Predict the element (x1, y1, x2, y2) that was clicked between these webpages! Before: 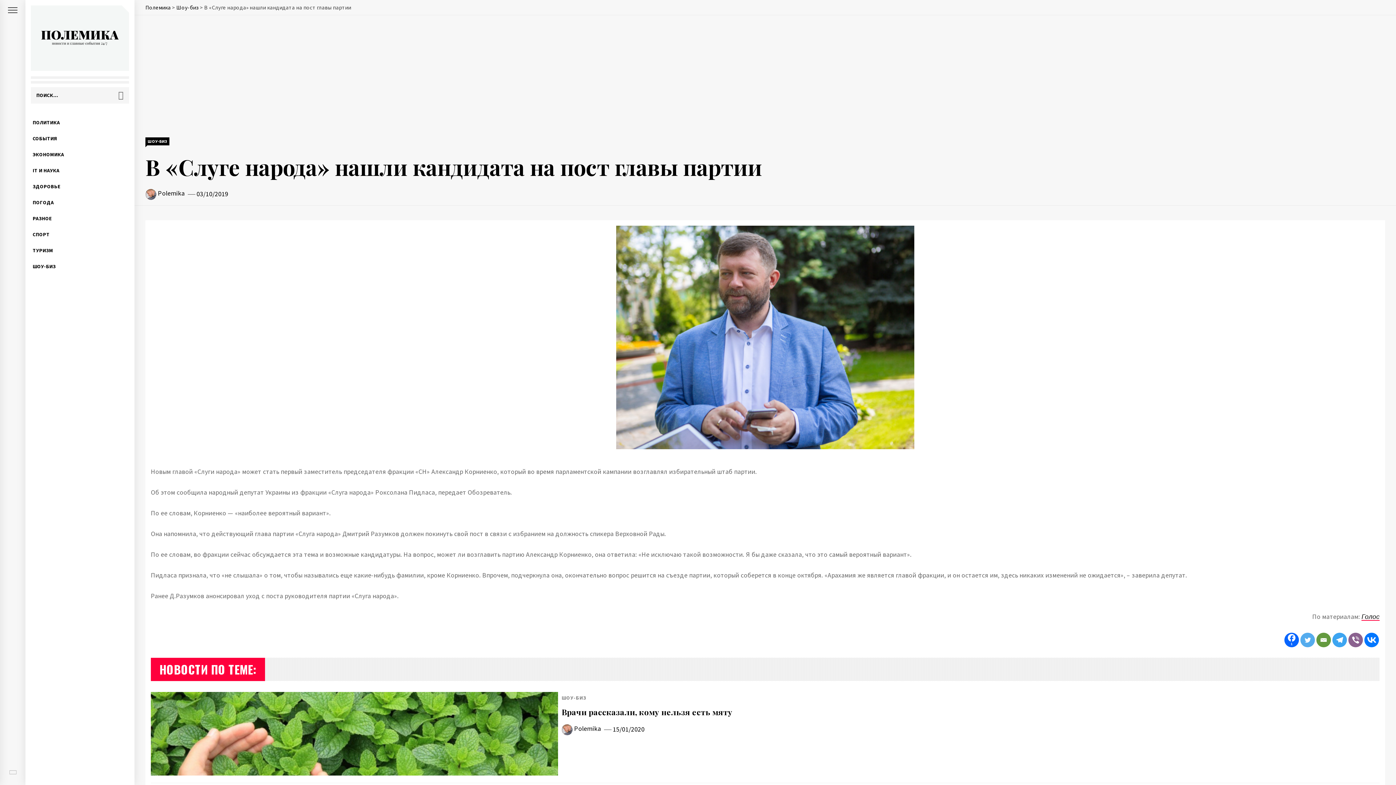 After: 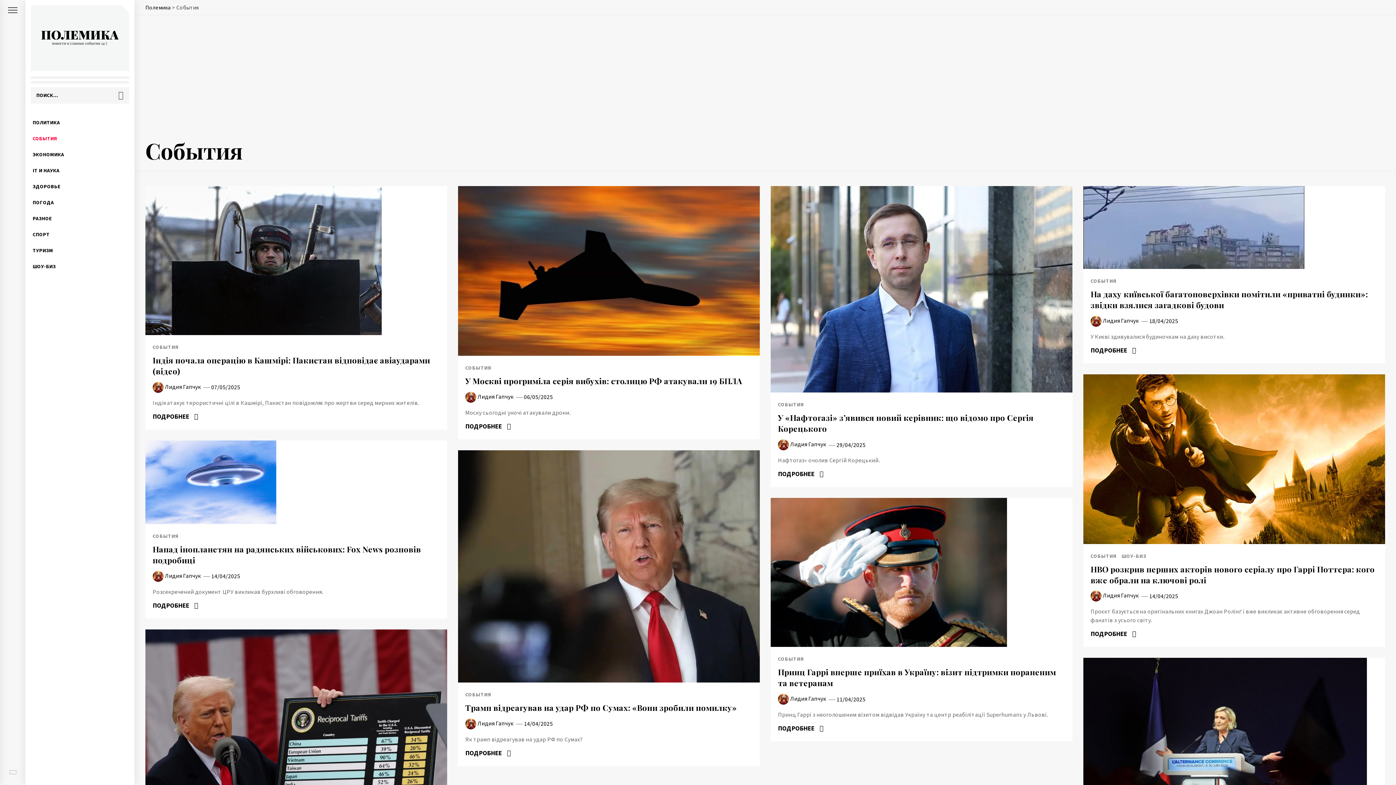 Action: bbox: (25, 130, 134, 146) label: СОБЫТИЯ